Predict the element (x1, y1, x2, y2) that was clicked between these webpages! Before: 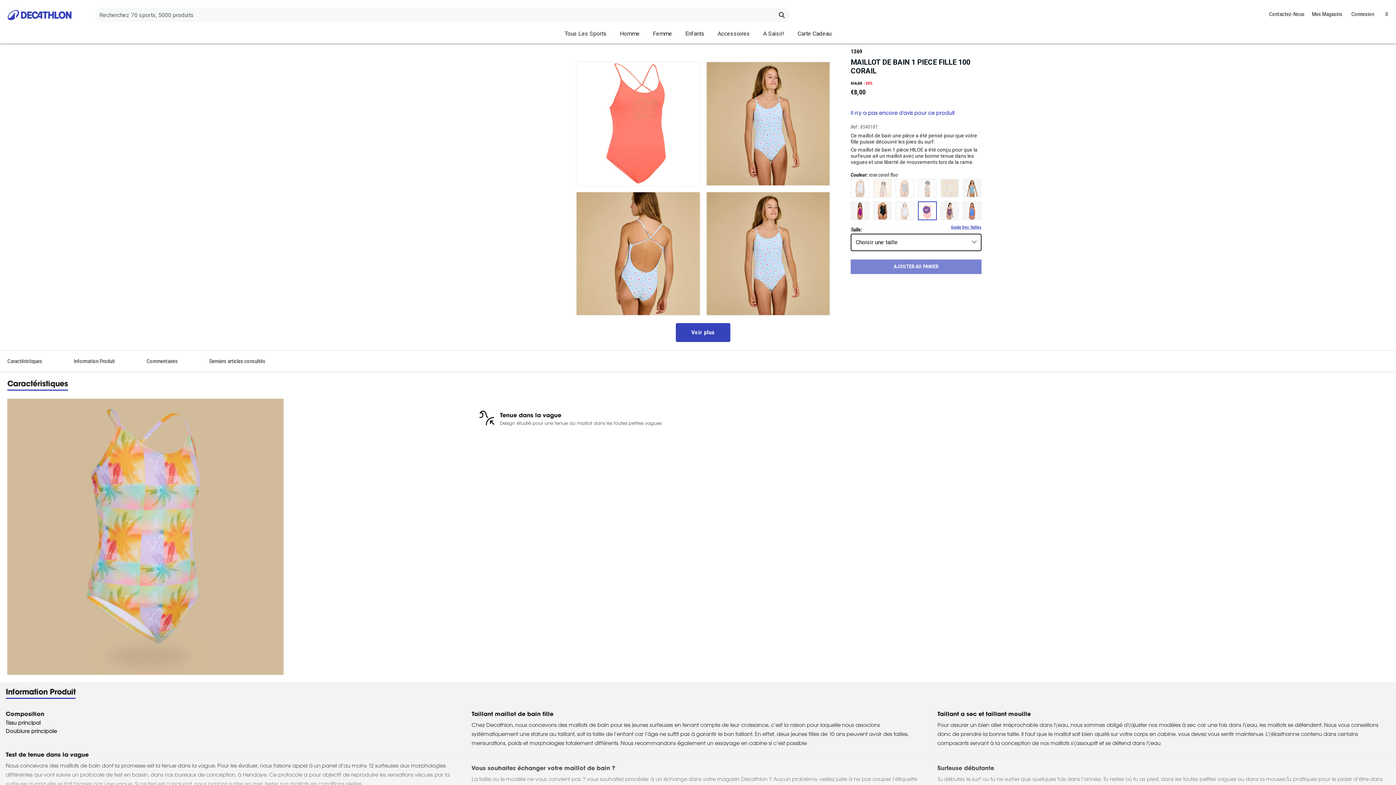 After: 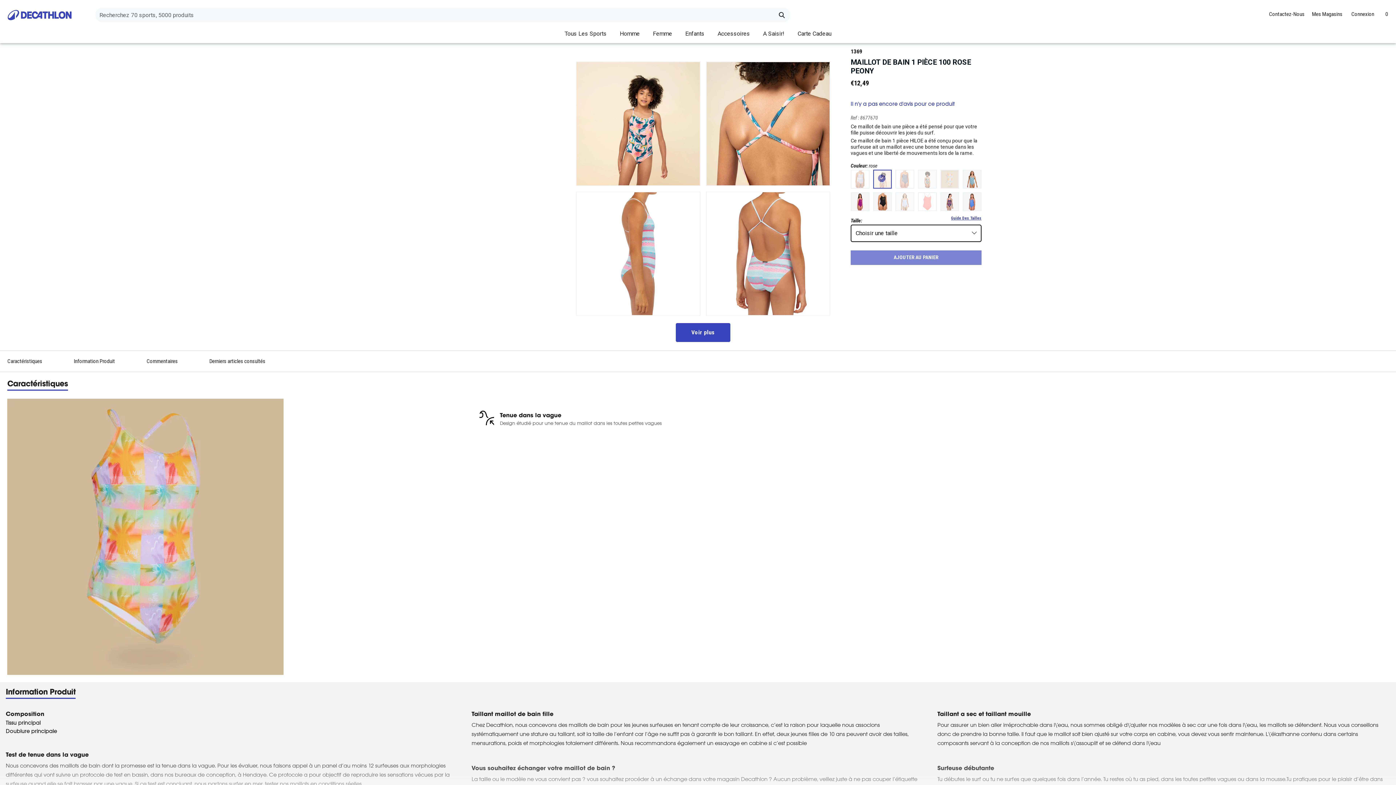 Action: bbox: (873, 179, 892, 197) label: Select the {{ clean_color }} color before adding this product to your cart.